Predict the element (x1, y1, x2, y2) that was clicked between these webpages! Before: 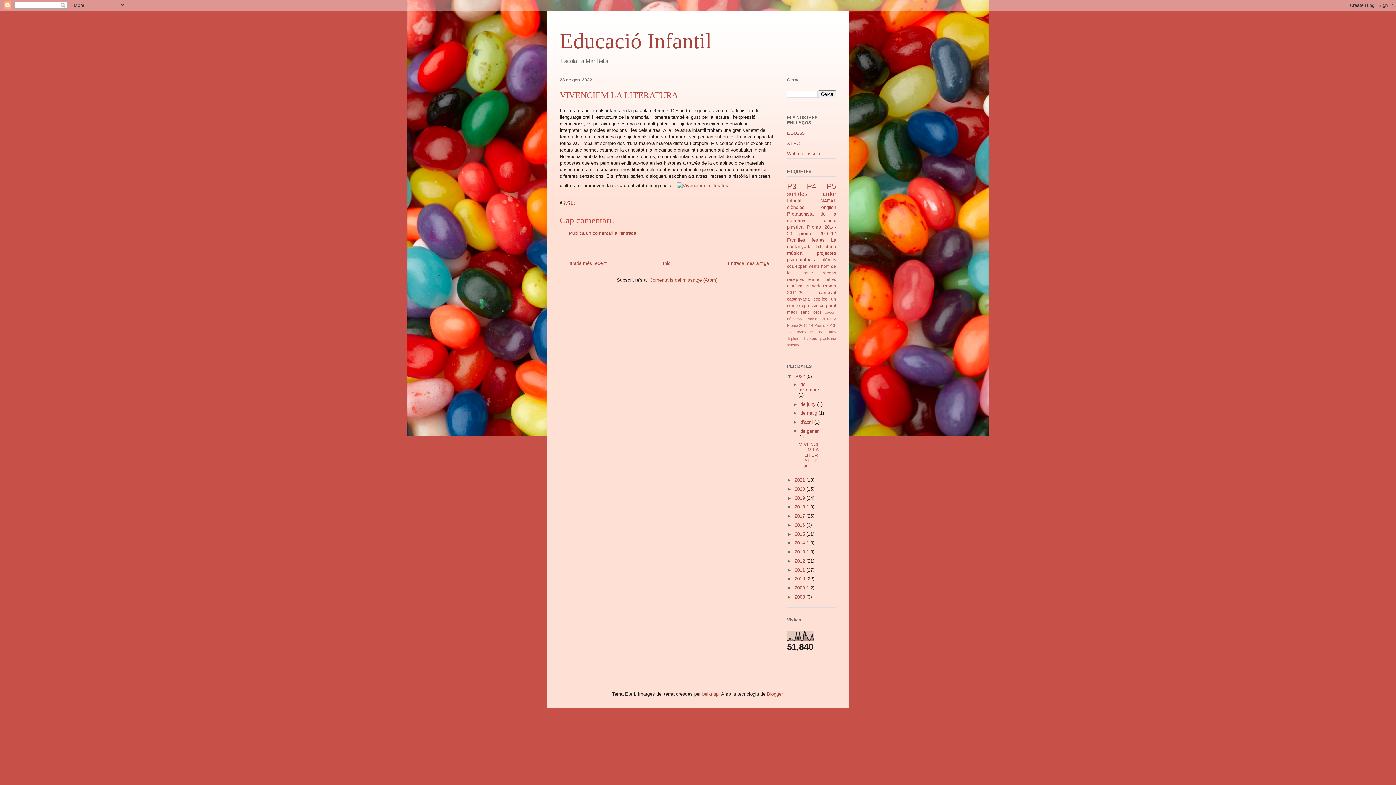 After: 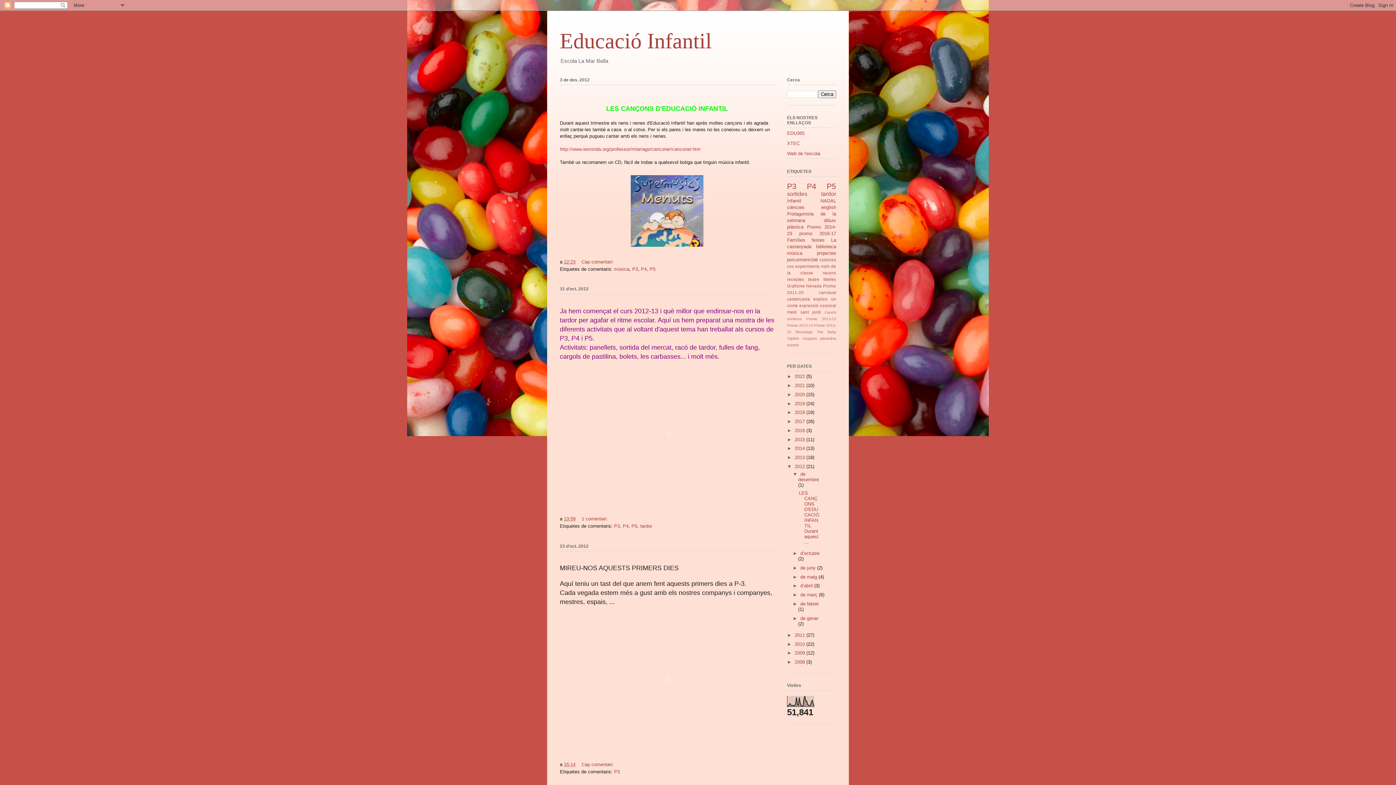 Action: label: 2012  bbox: (794, 558, 806, 563)